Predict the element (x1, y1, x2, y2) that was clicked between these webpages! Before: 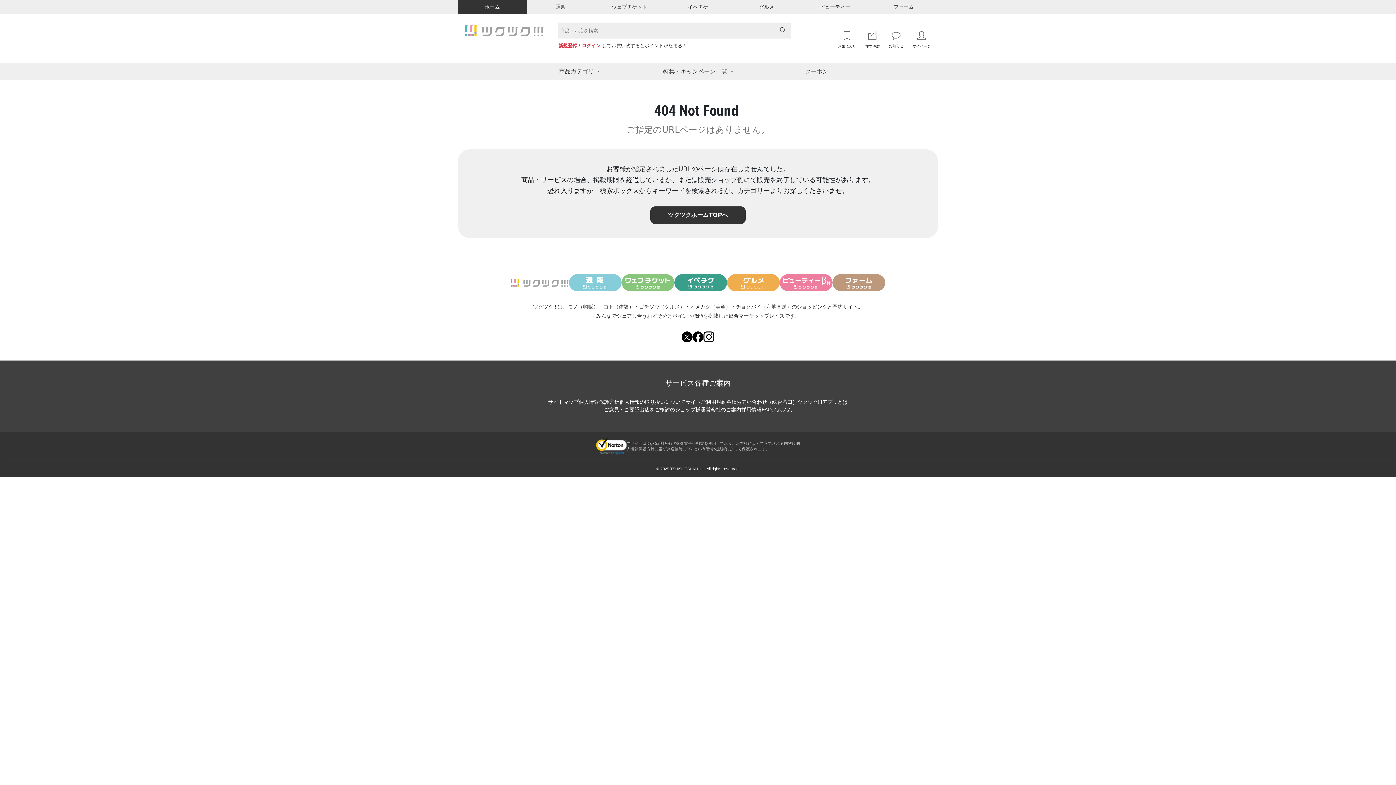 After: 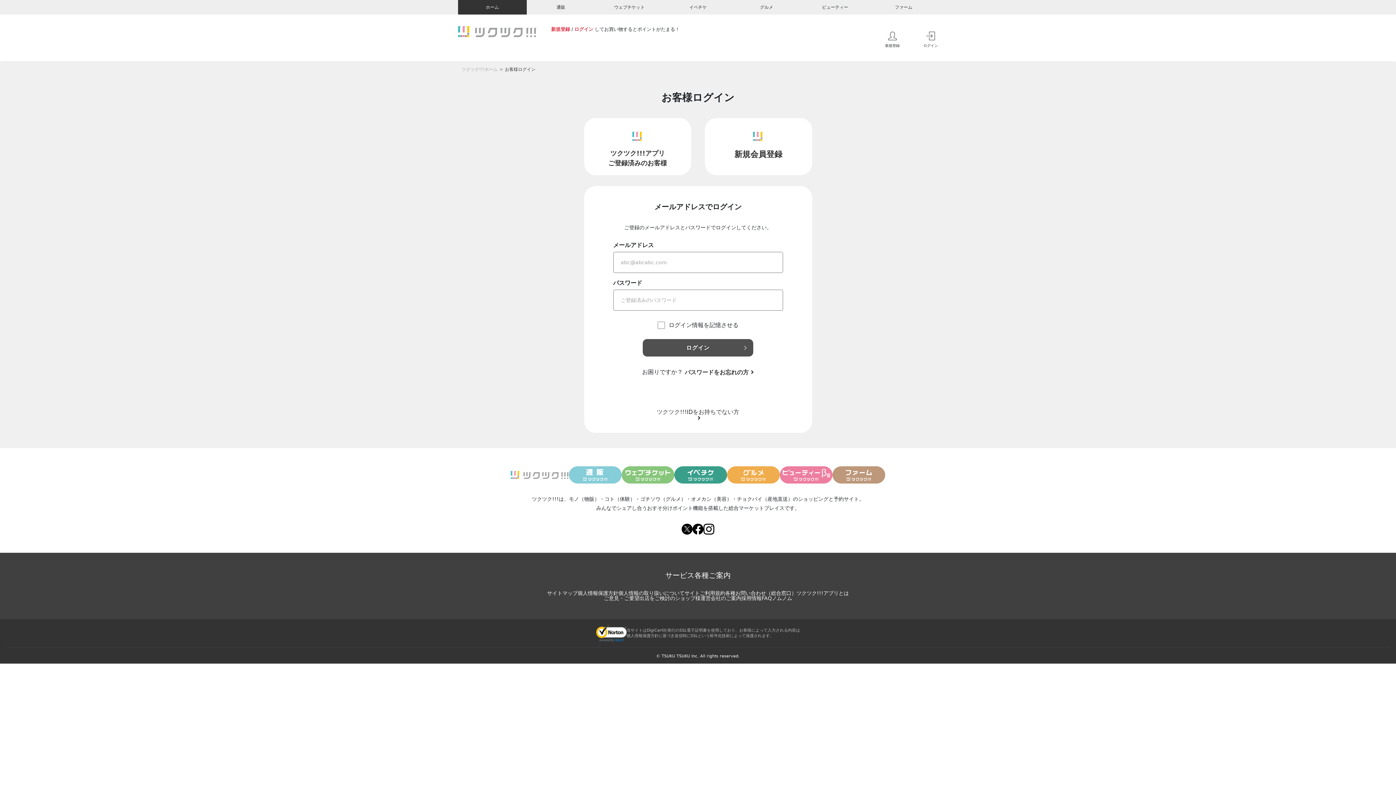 Action: label: ログイン bbox: (581, 42, 600, 48)